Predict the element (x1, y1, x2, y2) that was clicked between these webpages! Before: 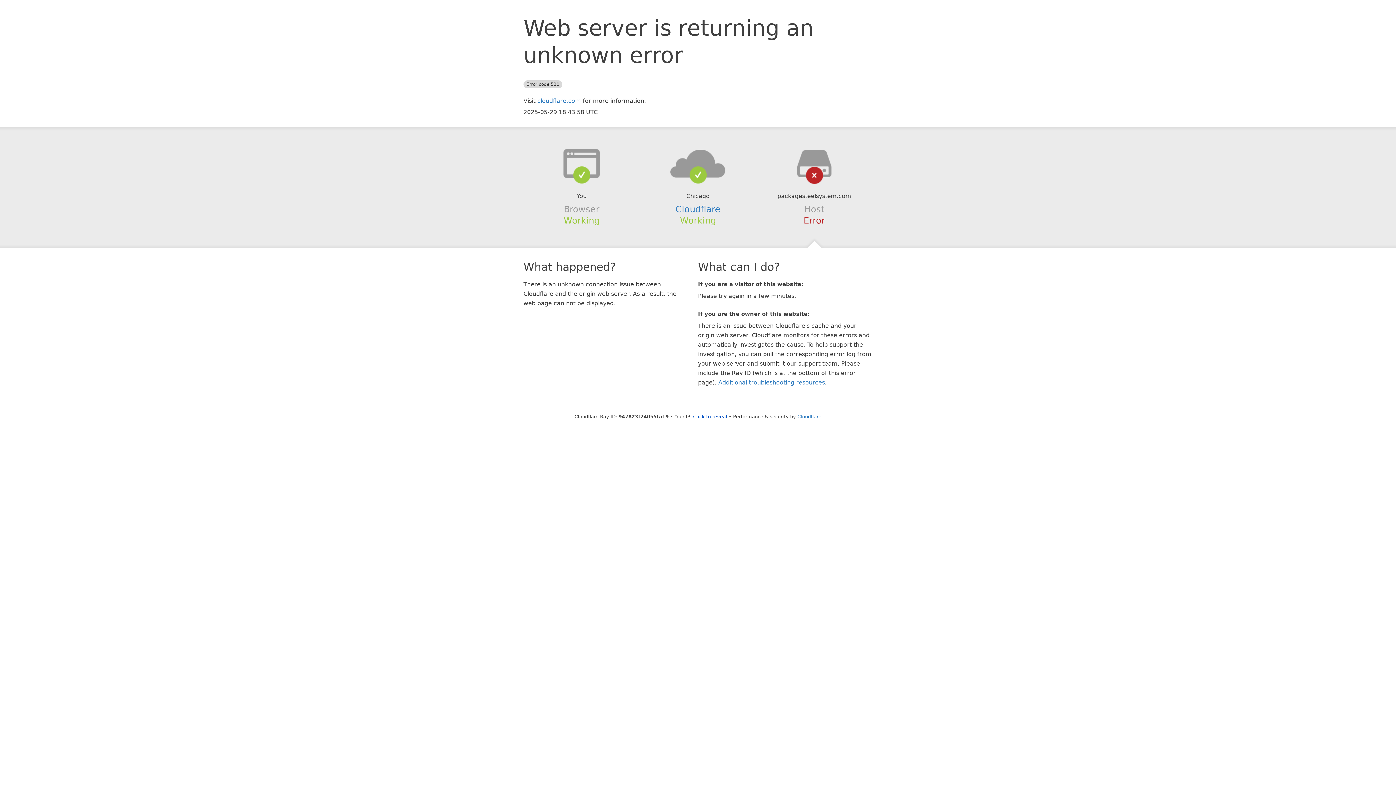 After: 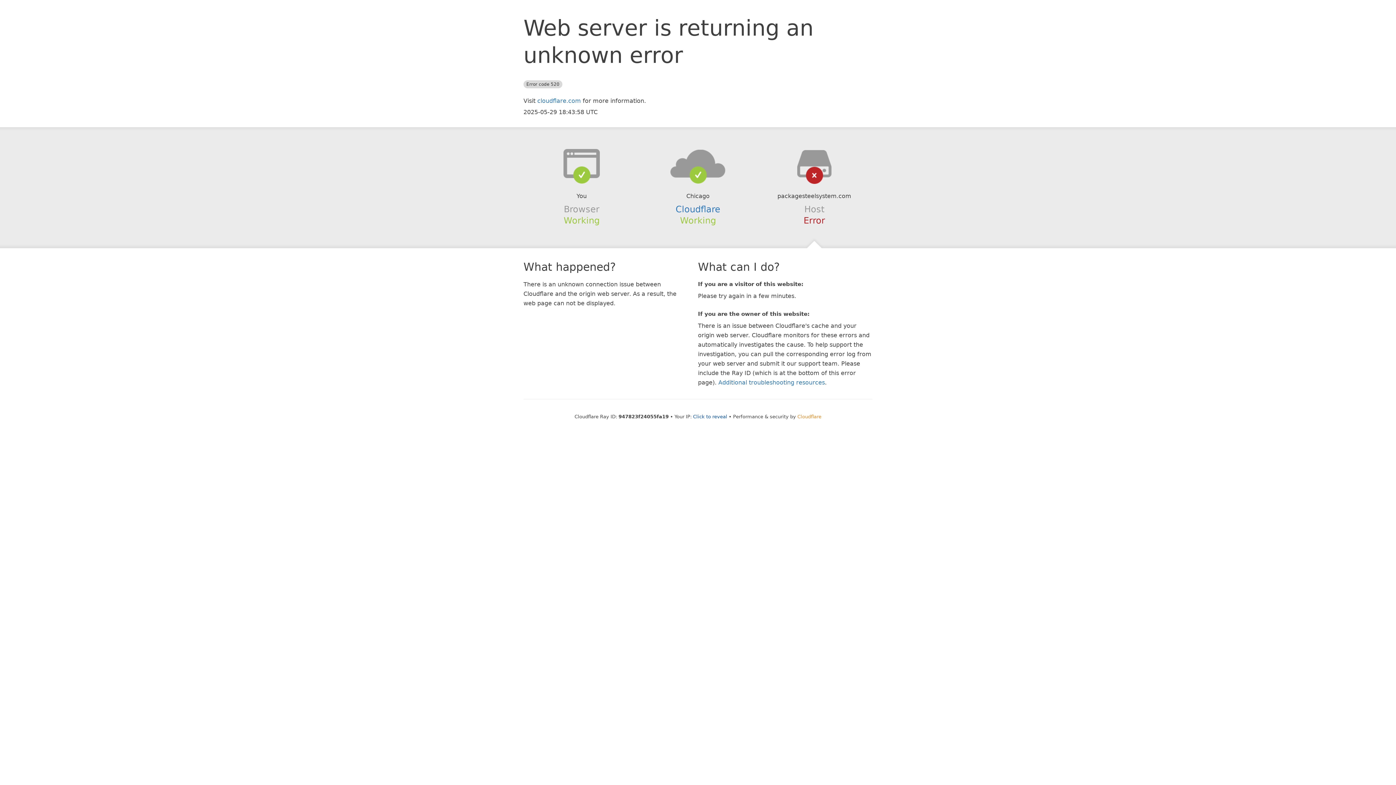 Action: bbox: (797, 414, 821, 419) label: Cloudflare